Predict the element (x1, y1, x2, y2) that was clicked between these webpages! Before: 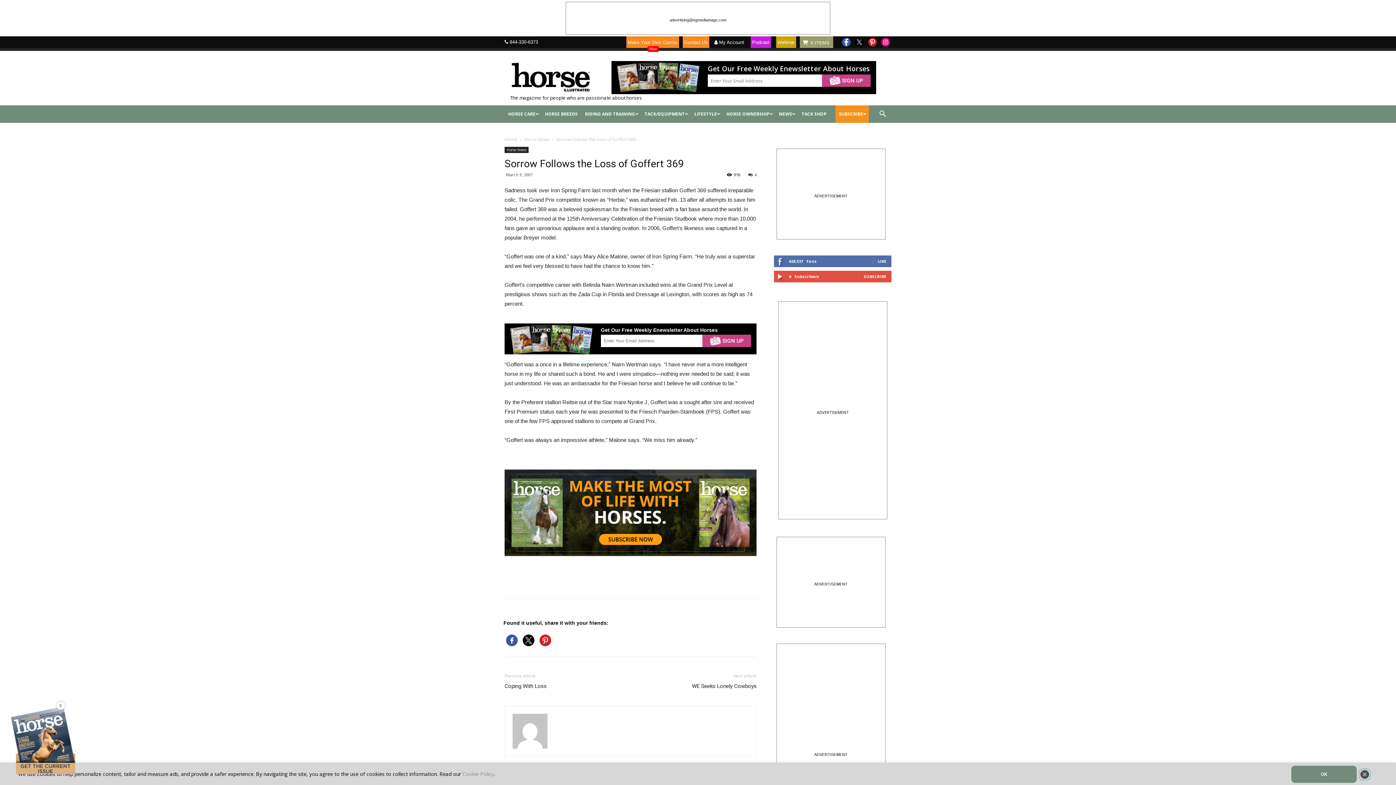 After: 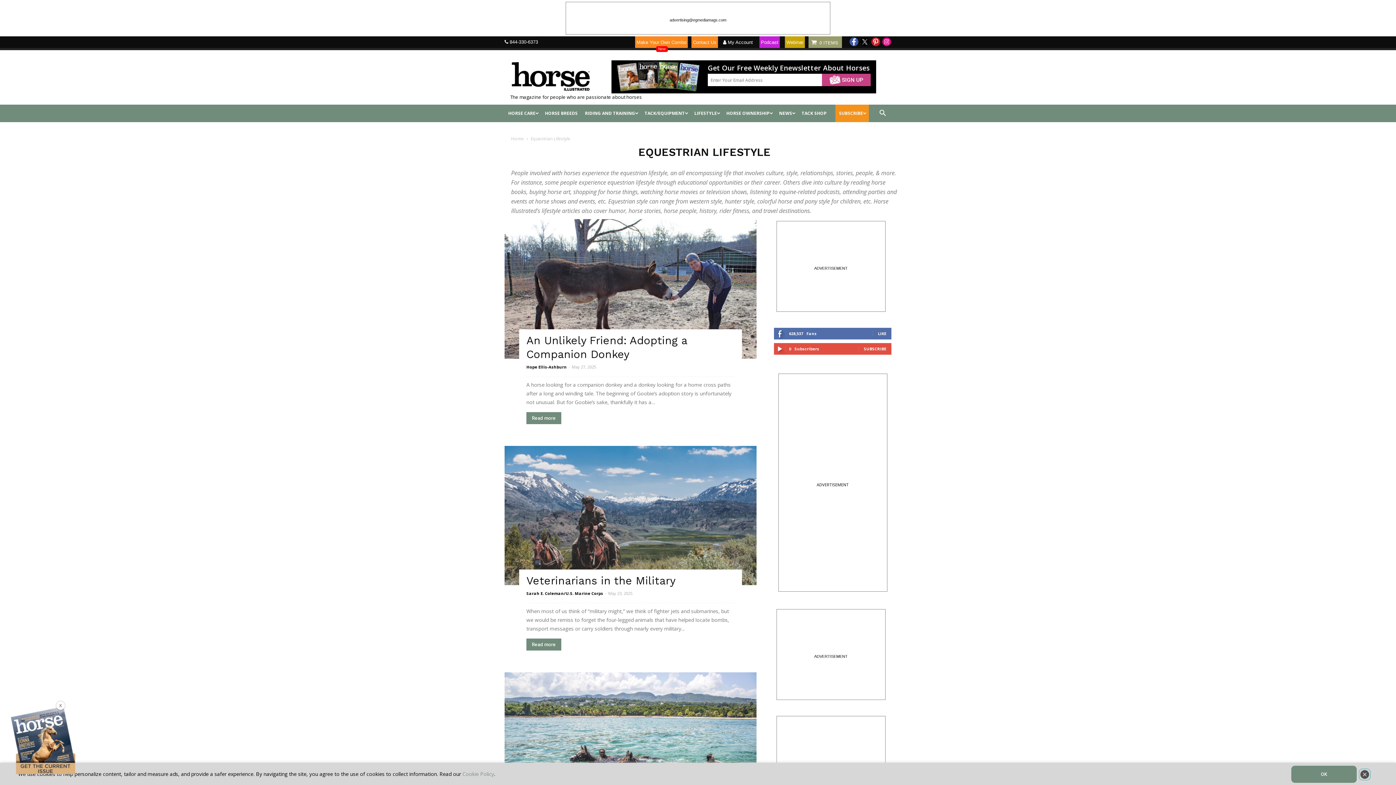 Action: bbox: (690, 110, 722, 117) label: LIFESTYLE